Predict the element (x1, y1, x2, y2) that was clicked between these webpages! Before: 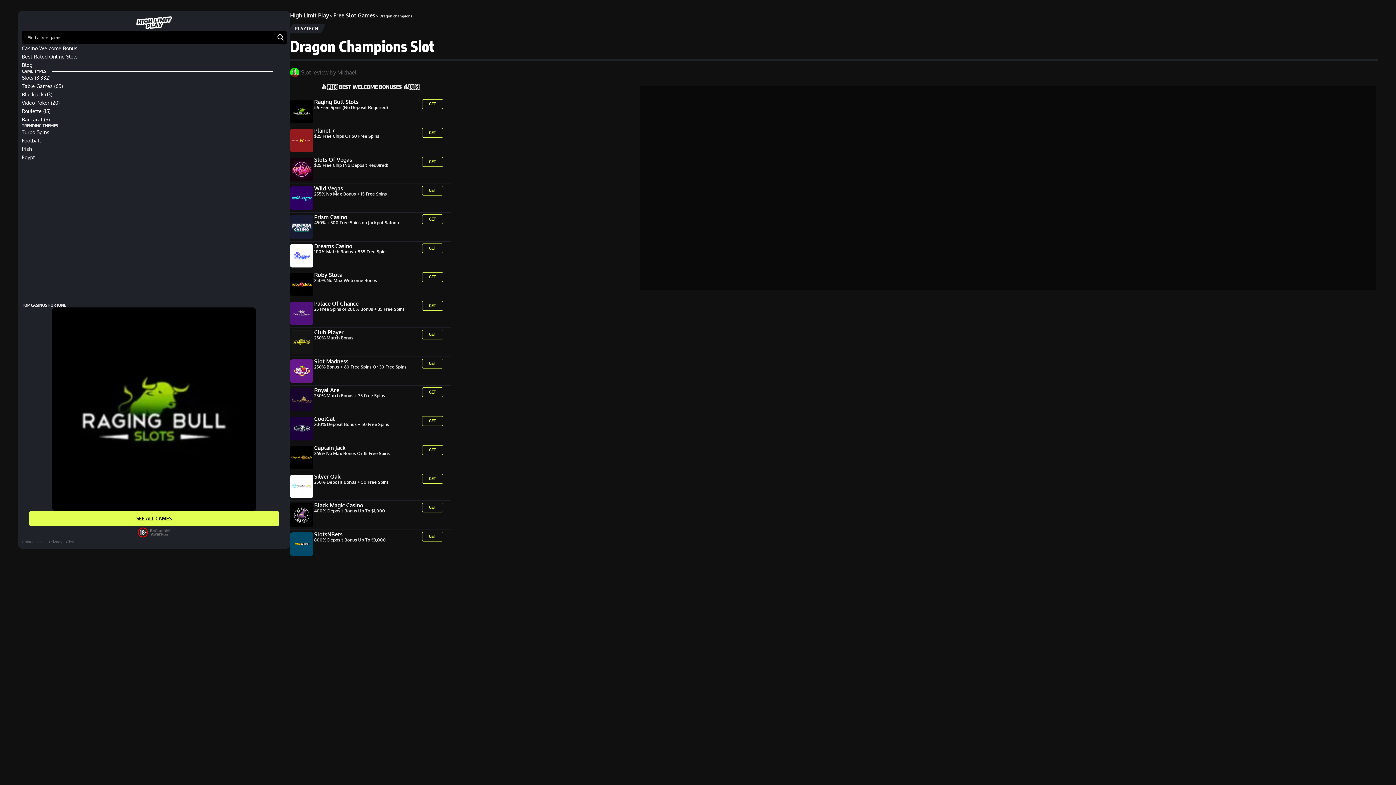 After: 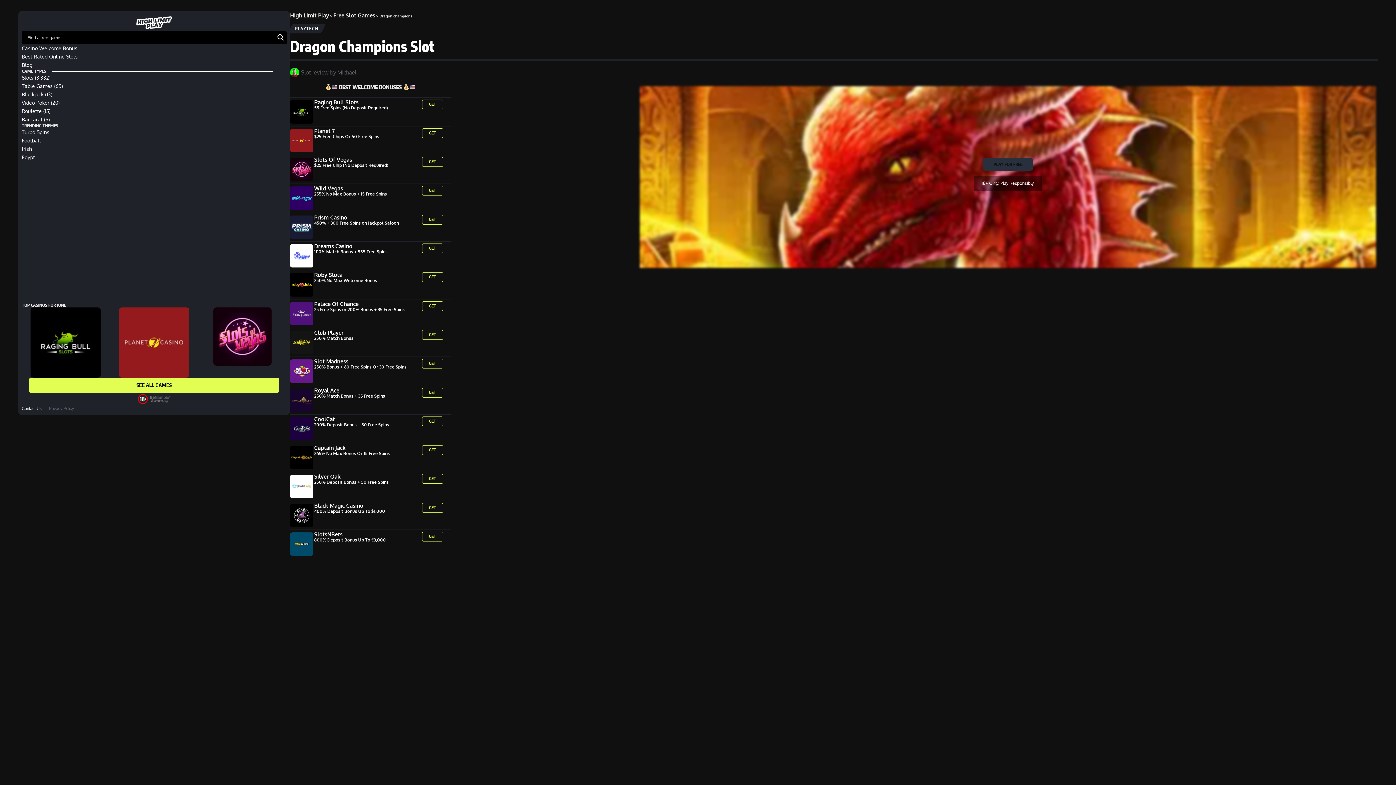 Action: label: Link 25 bbox: (49, 538, 74, 545)